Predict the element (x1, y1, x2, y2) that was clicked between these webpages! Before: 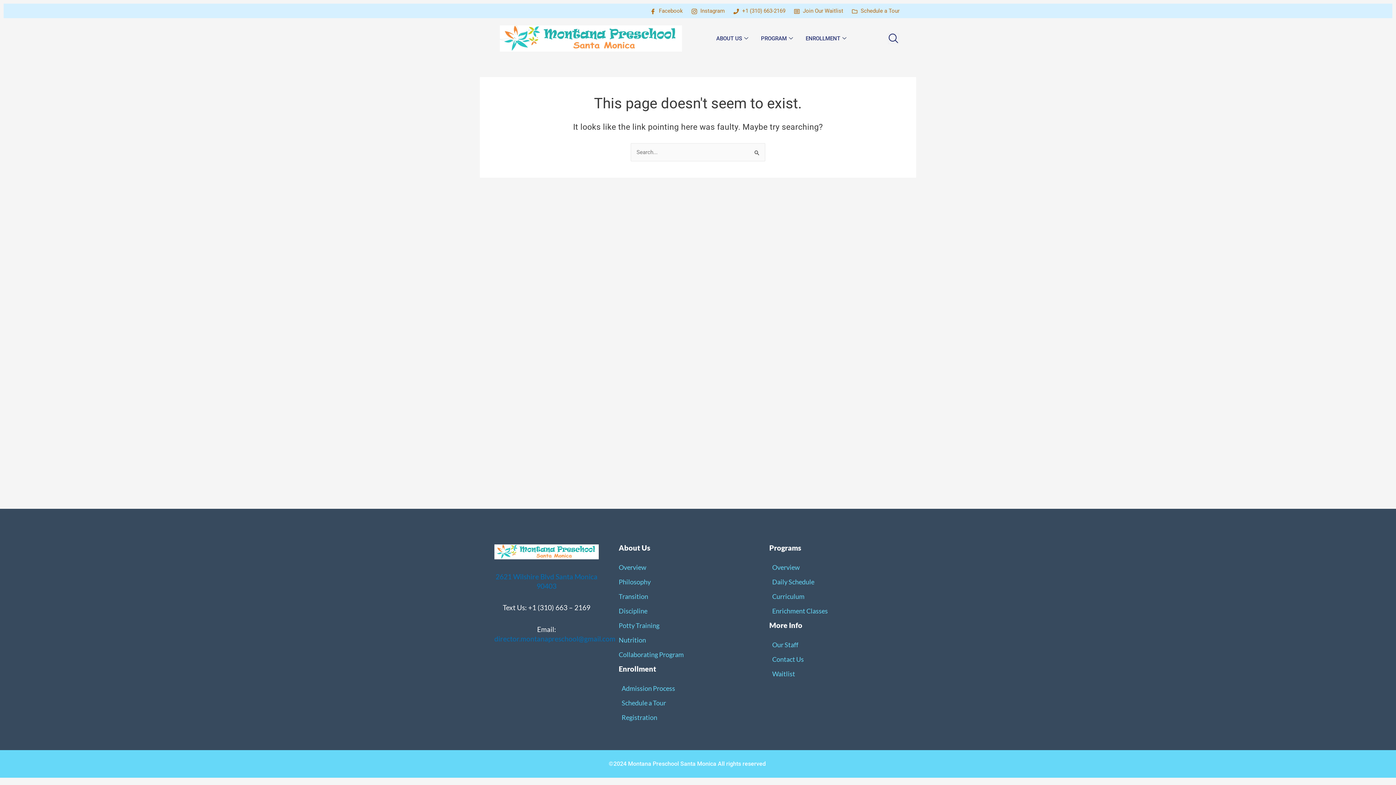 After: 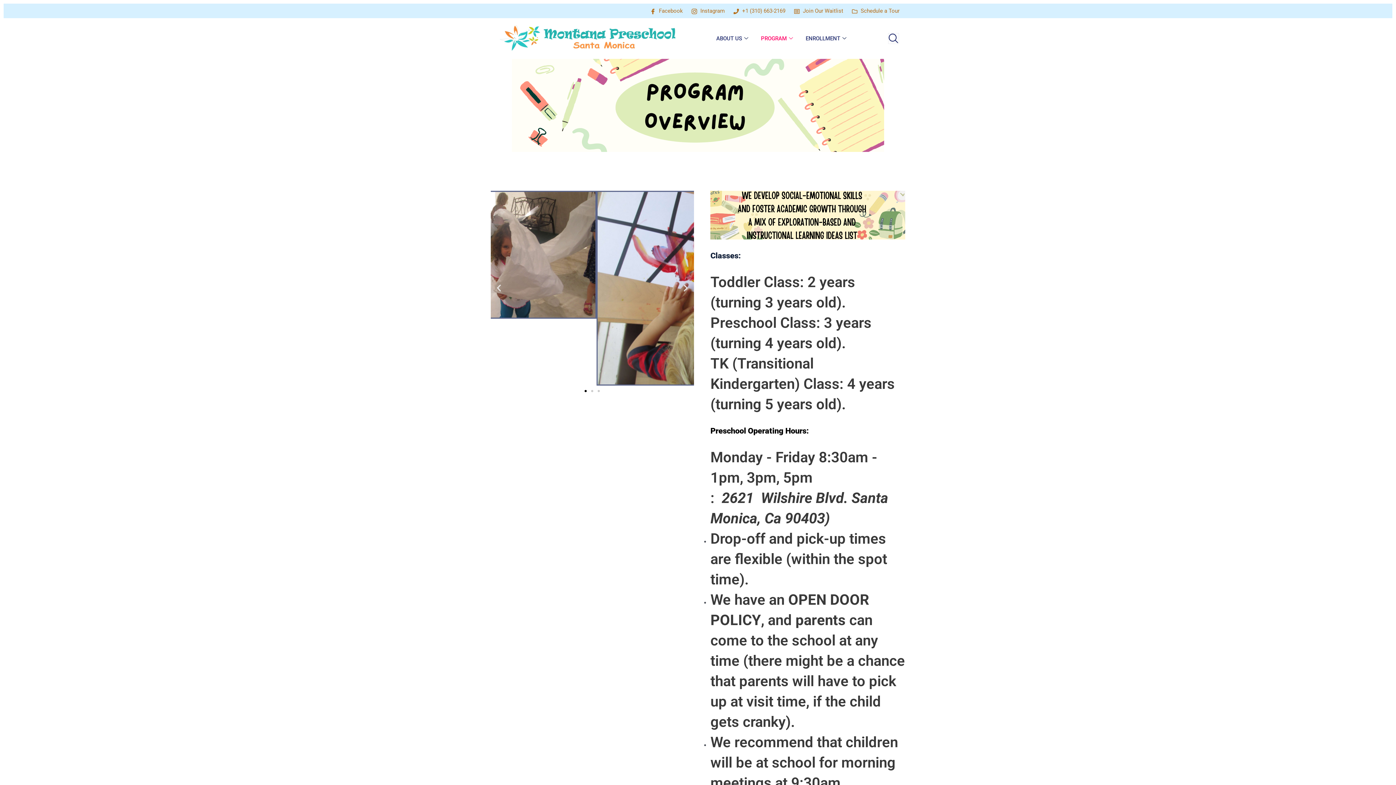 Action: label: Overview bbox: (769, 560, 800, 574)